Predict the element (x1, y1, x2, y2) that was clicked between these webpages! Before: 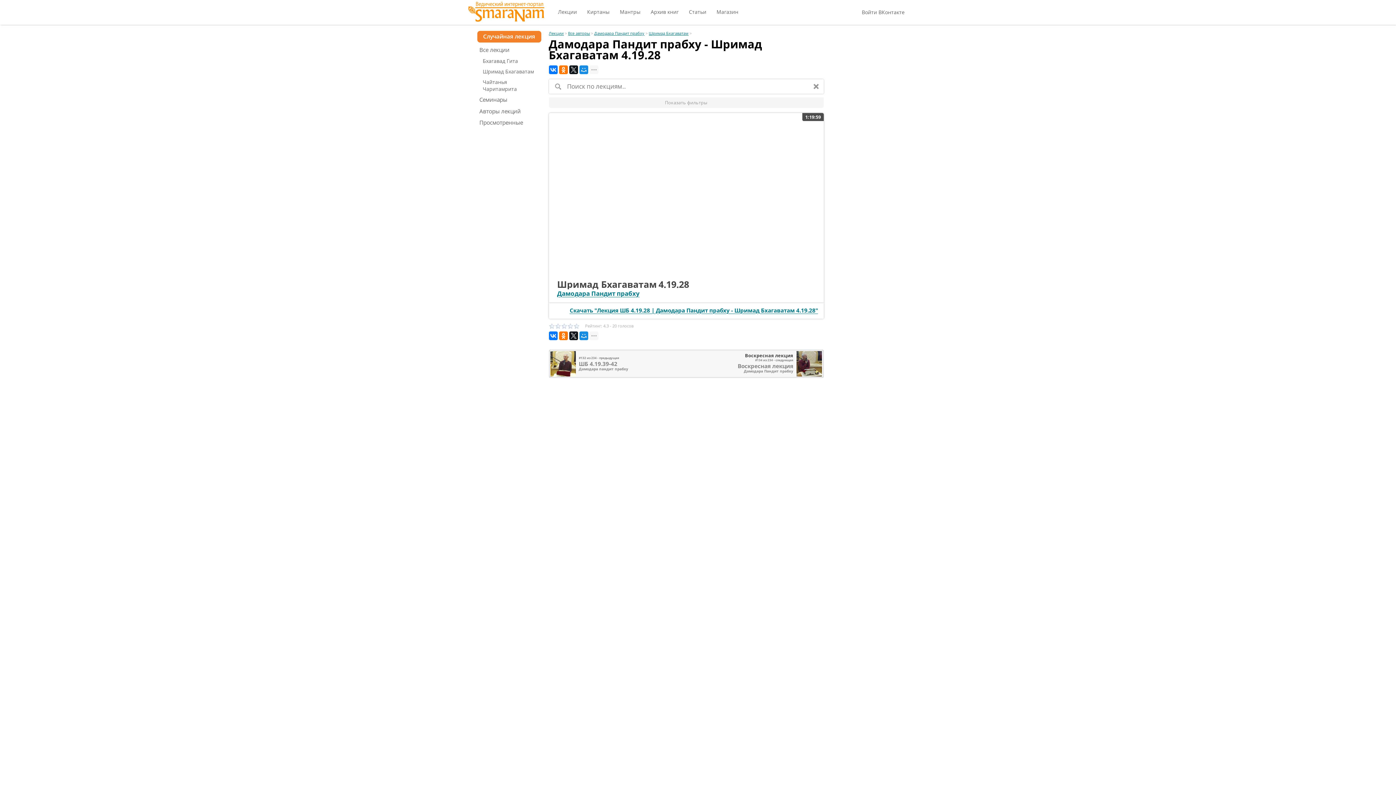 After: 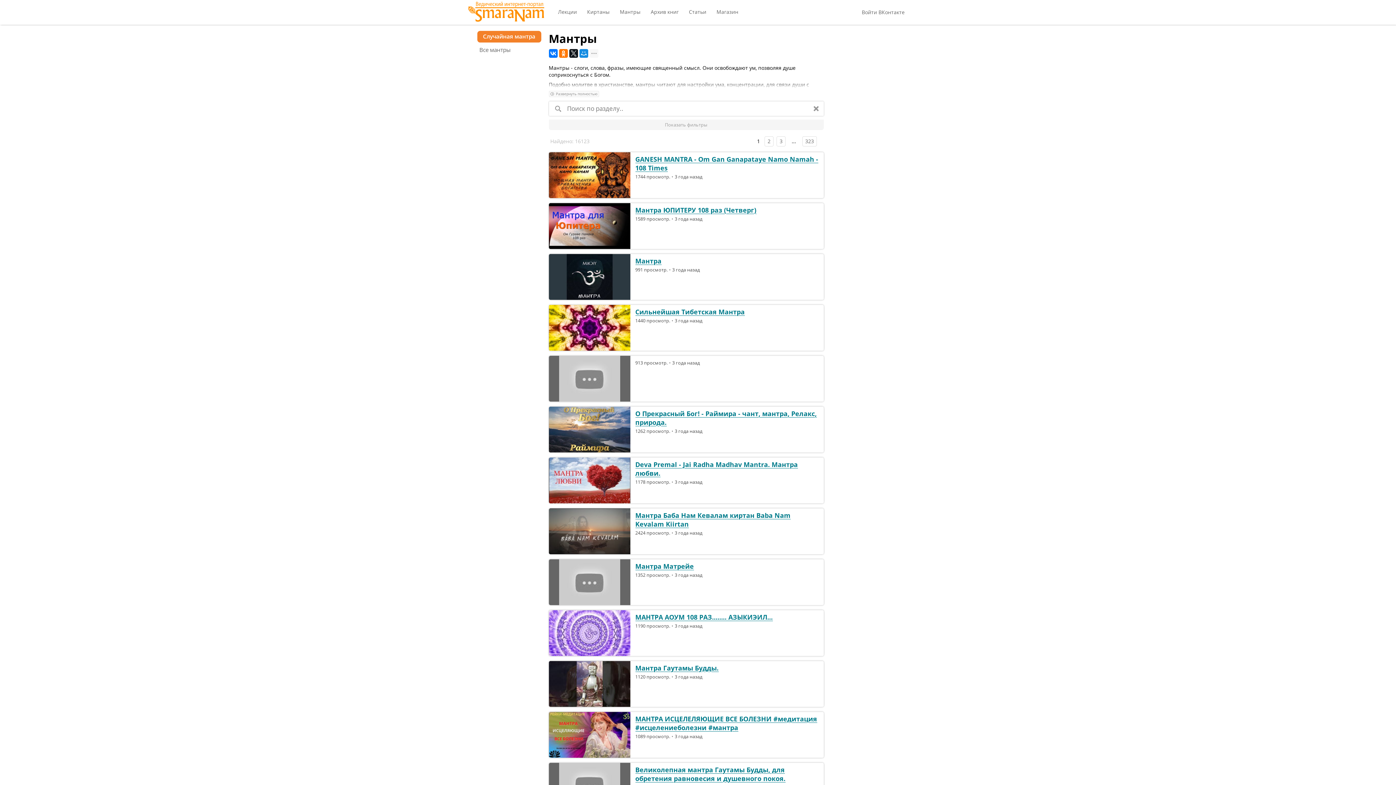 Action: bbox: (614, 5, 645, 18) label: Мантры